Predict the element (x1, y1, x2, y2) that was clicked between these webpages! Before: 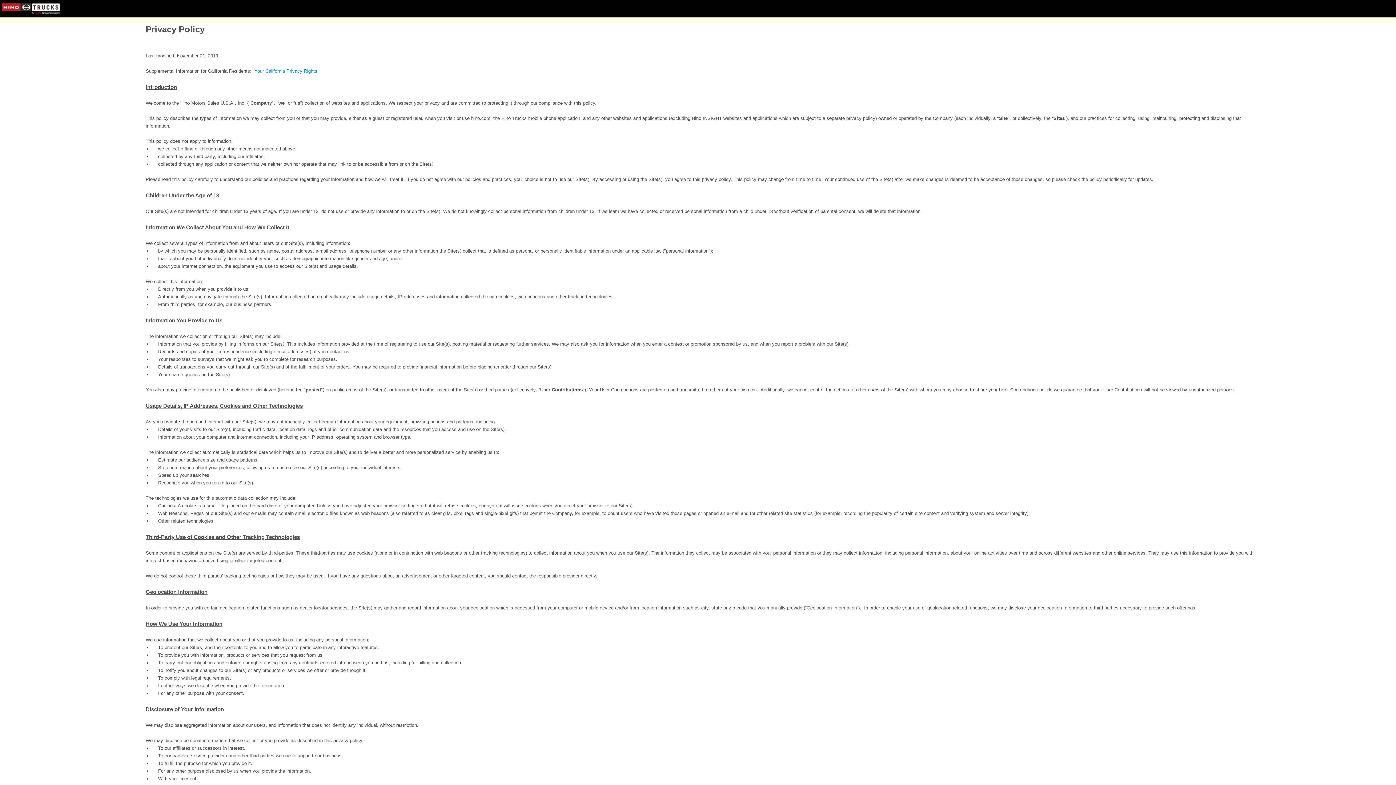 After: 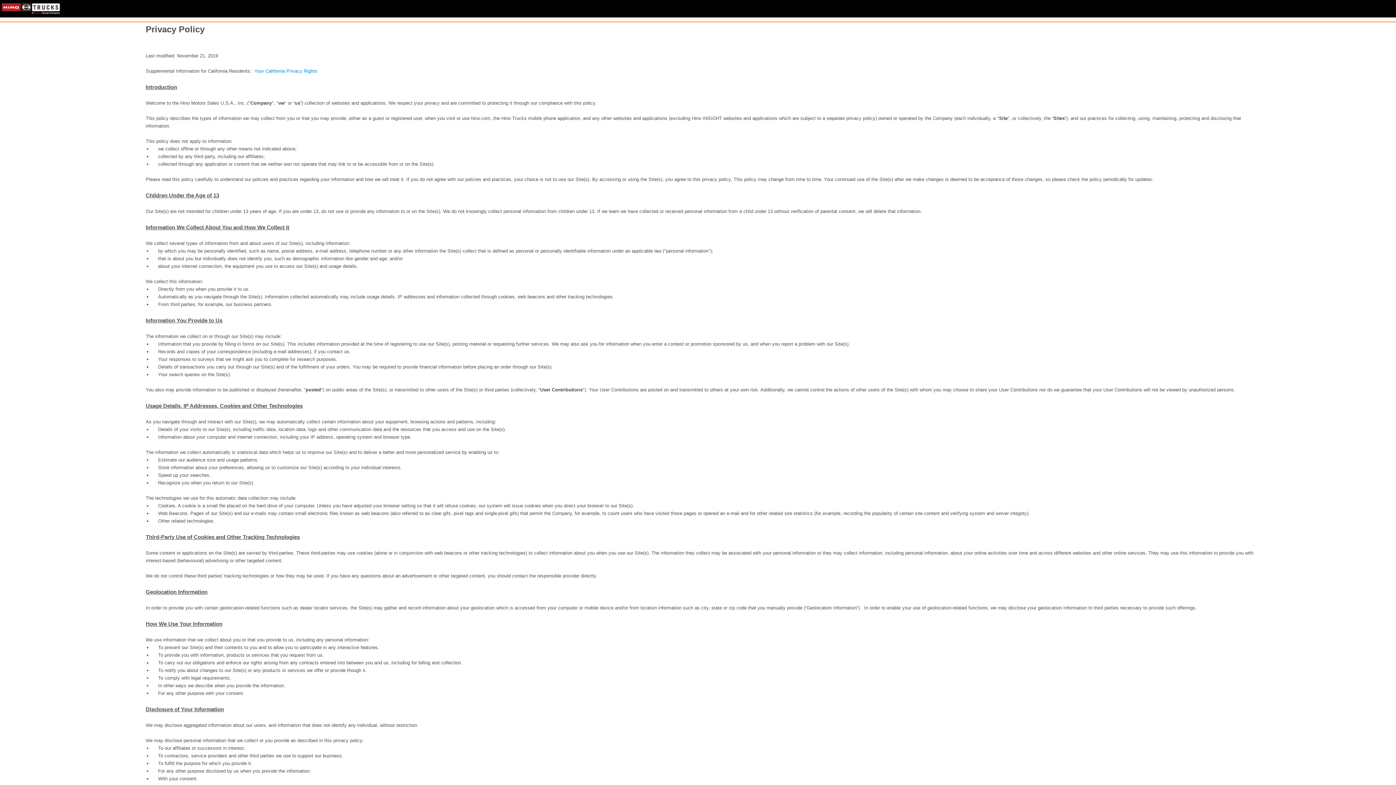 Action: label: Your California Privacy Rights bbox: (254, 68, 317, 73)